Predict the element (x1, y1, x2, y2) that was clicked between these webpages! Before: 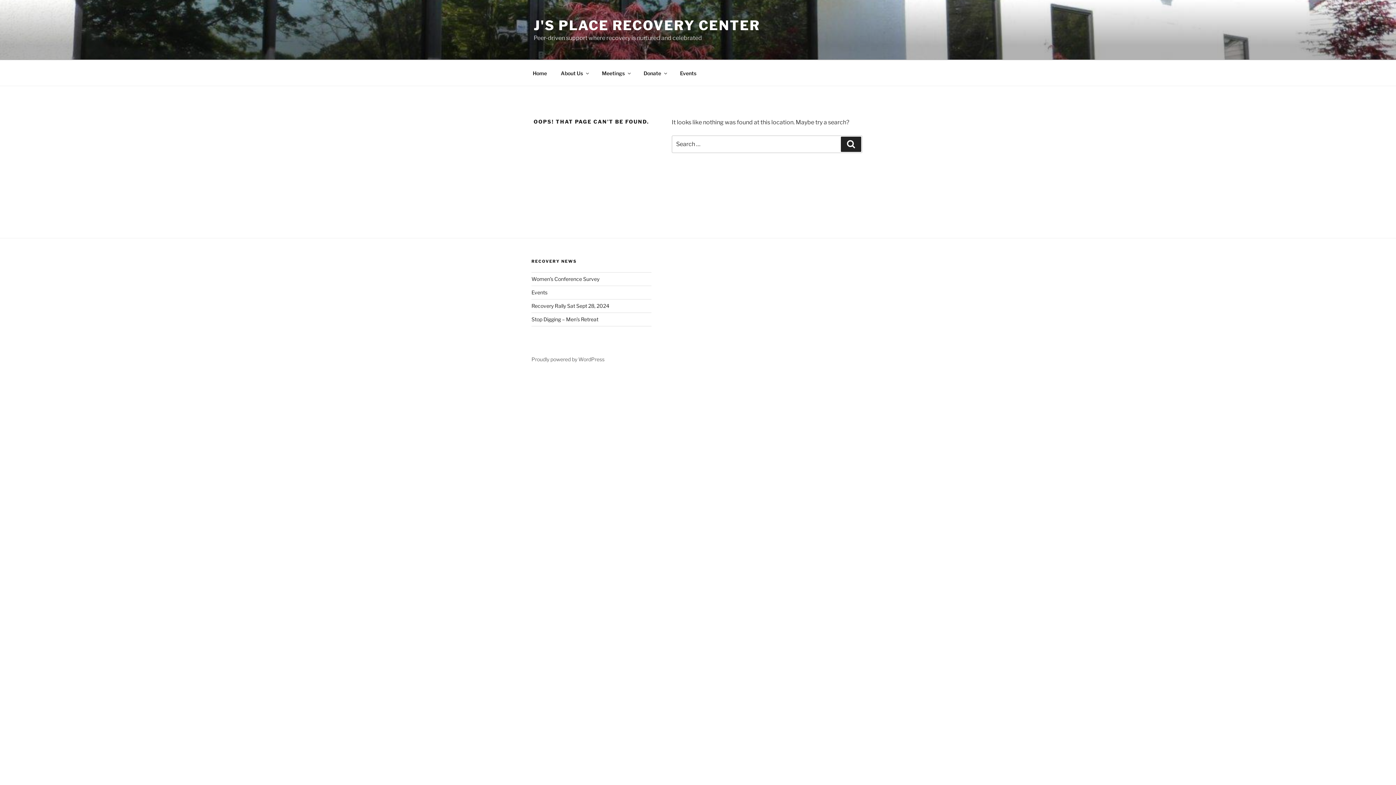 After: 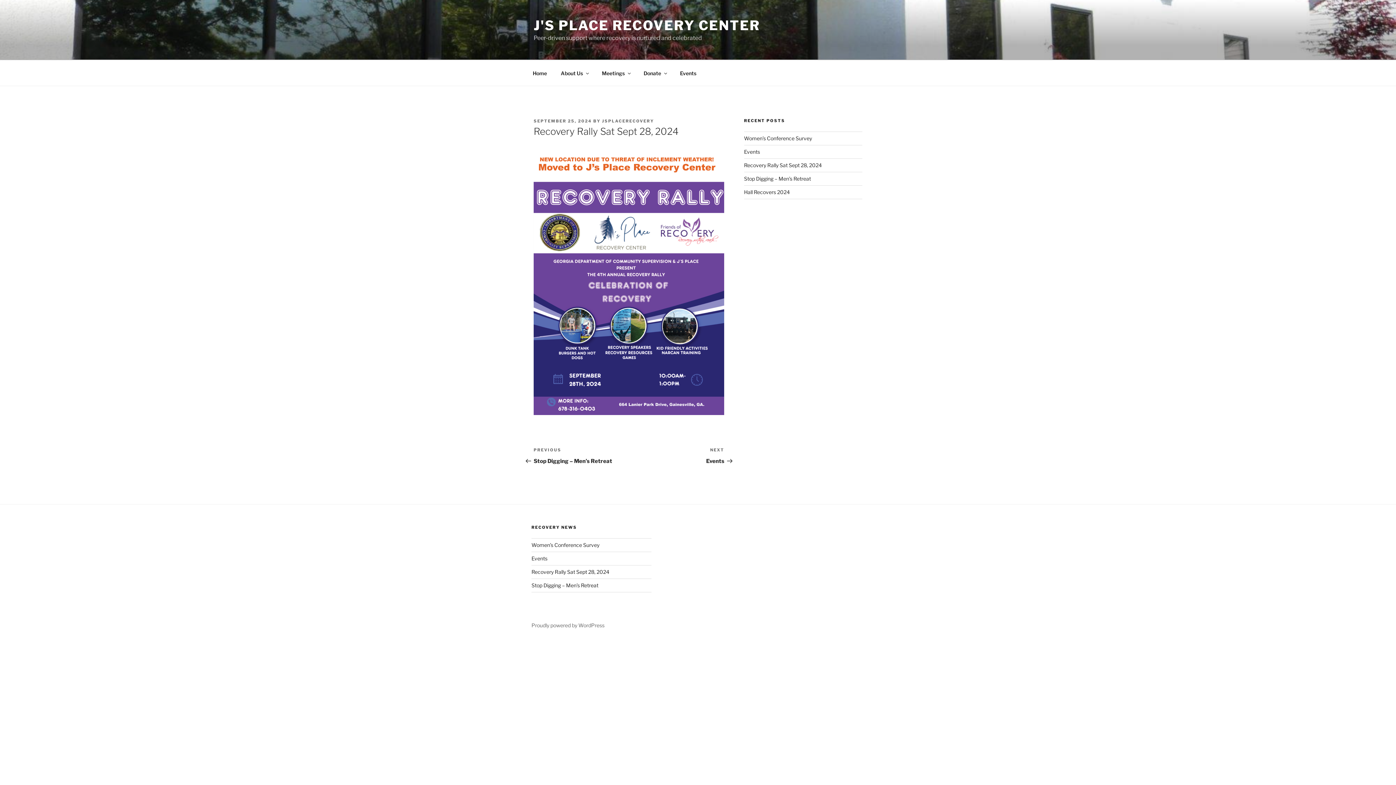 Action: label: Recovery Rally Sat Sept 28, 2024 bbox: (531, 303, 609, 309)